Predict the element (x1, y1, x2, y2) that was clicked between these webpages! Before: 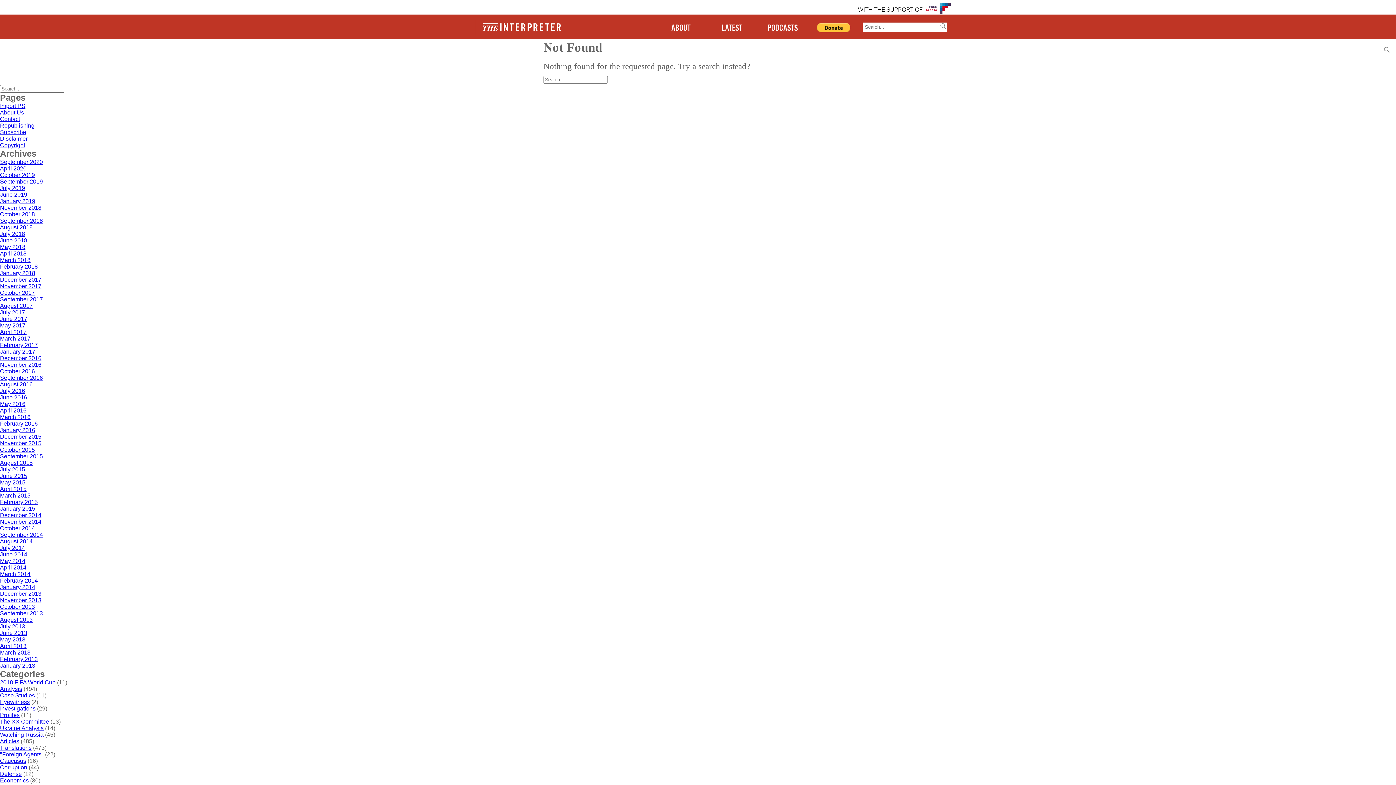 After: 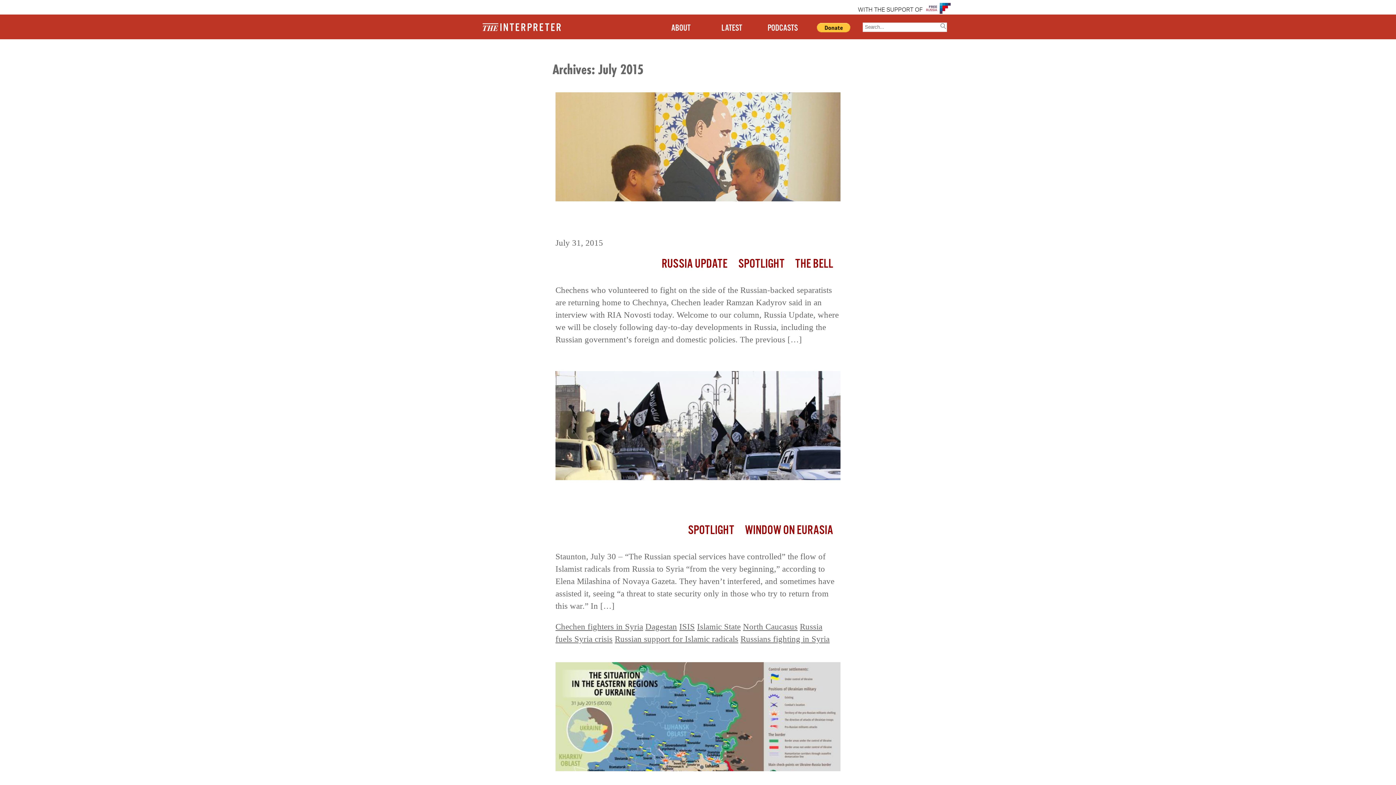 Action: label: July 2015 bbox: (0, 466, 25, 472)